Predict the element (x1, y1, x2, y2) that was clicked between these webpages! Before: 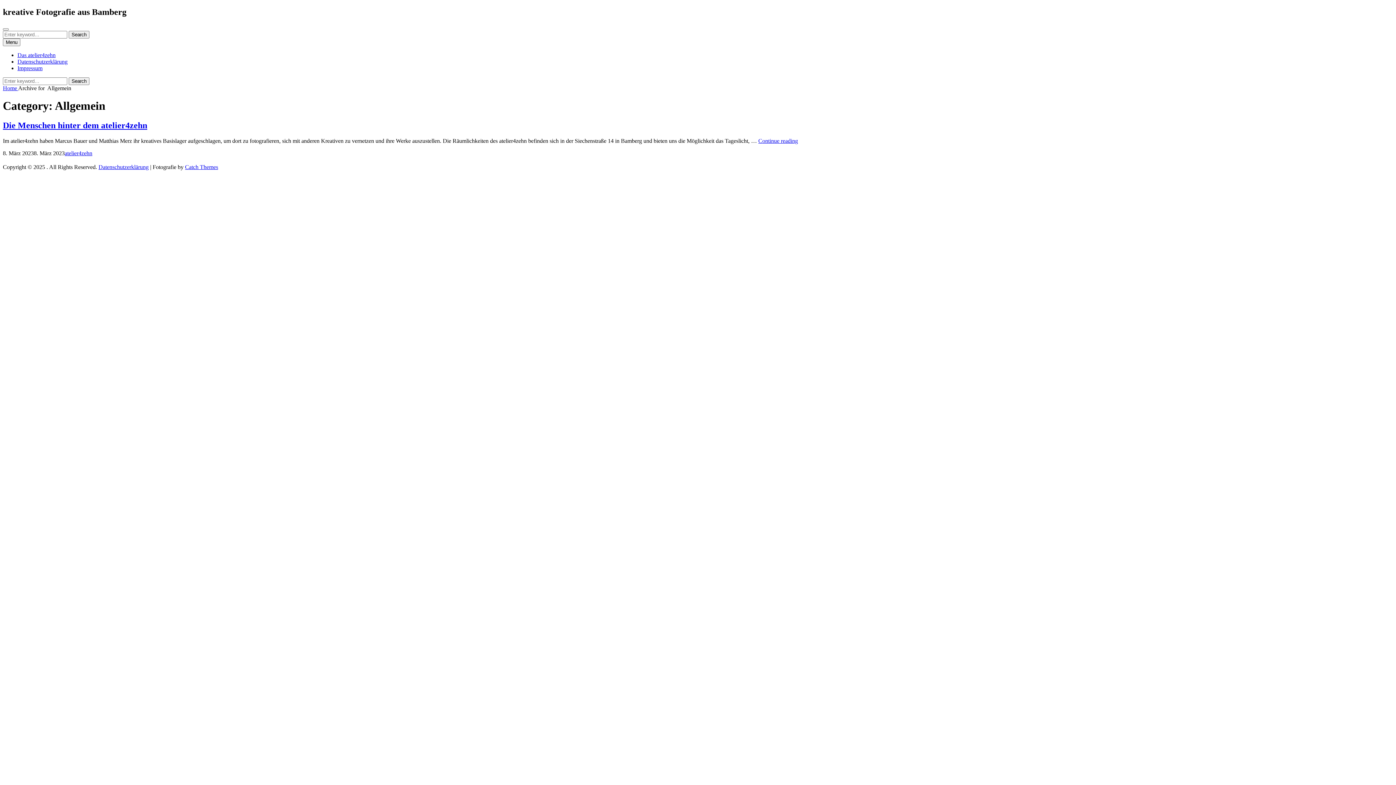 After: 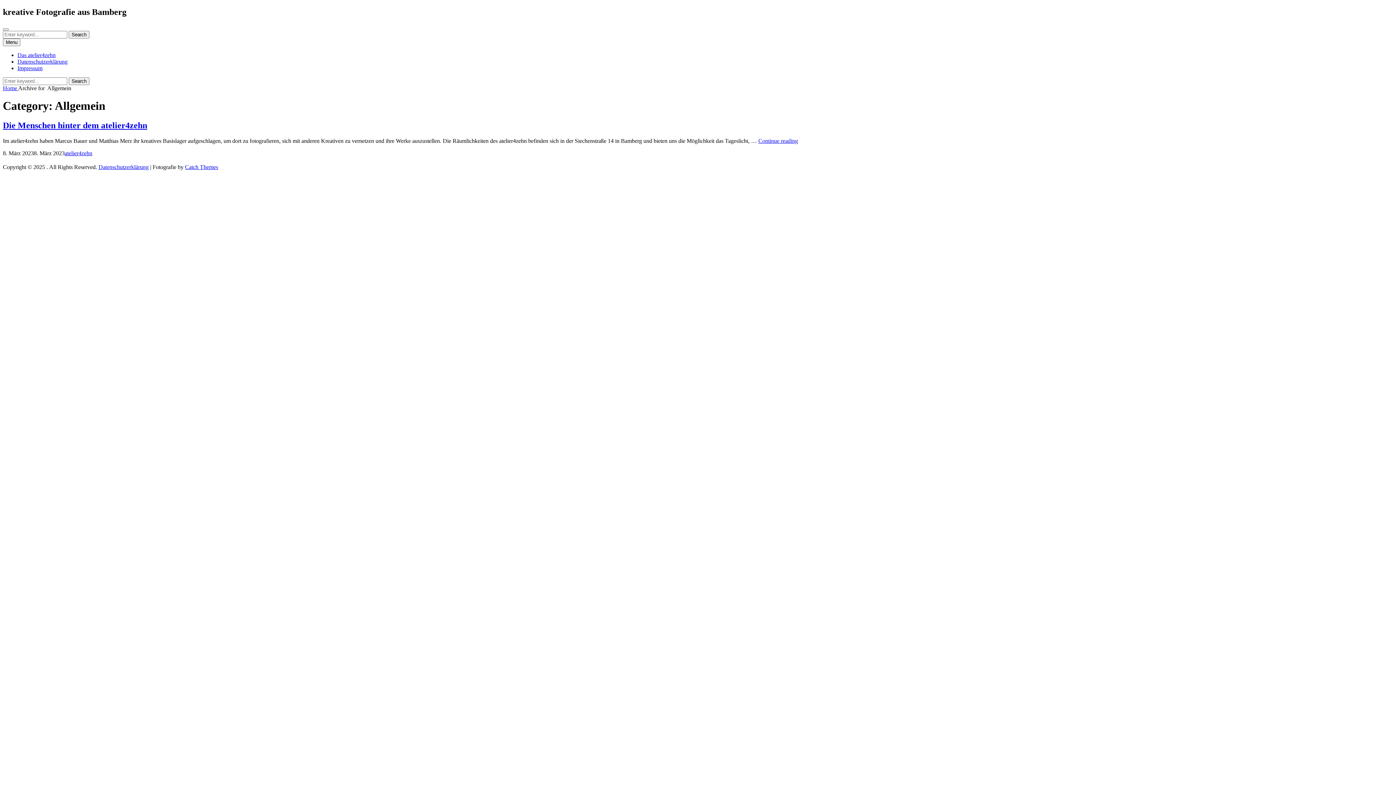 Action: label: Catch Themes bbox: (185, 163, 218, 170)